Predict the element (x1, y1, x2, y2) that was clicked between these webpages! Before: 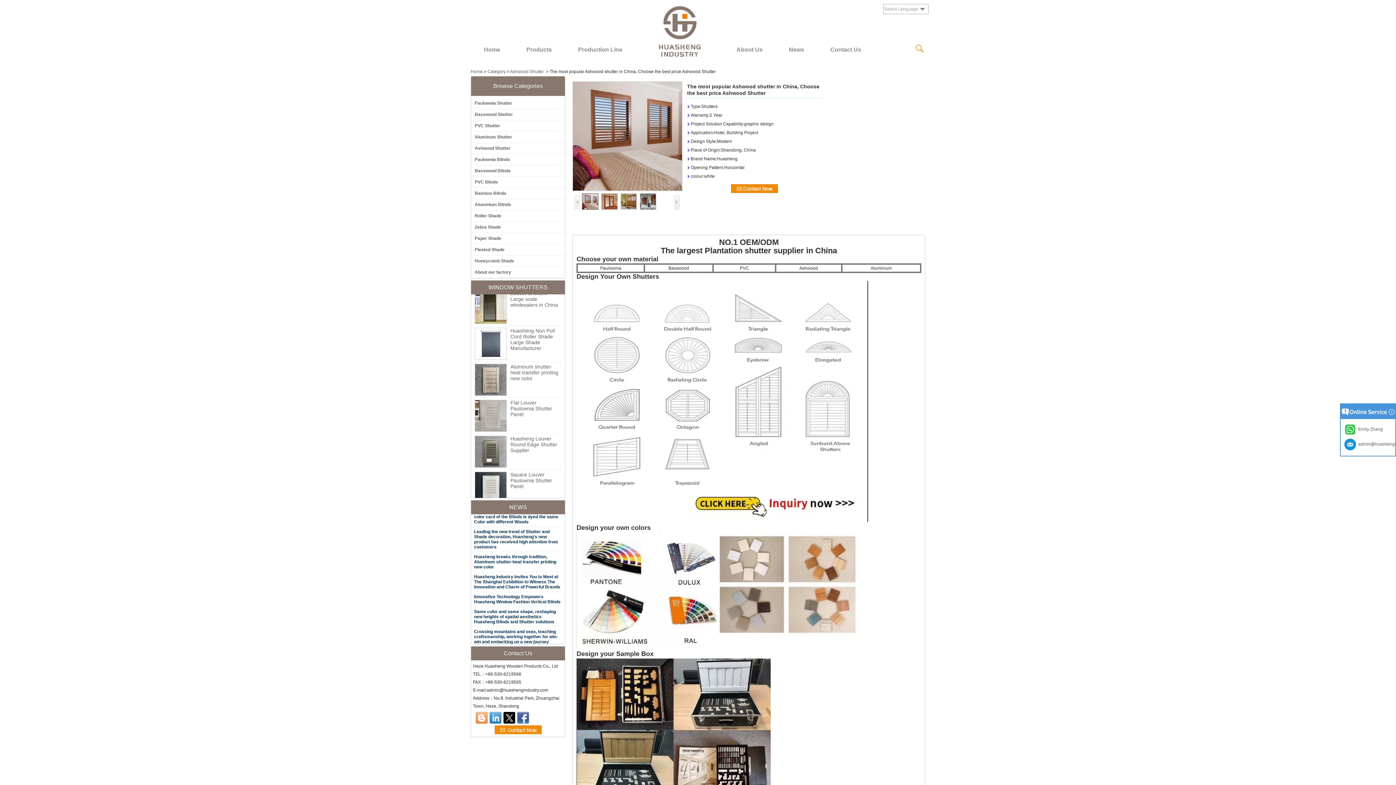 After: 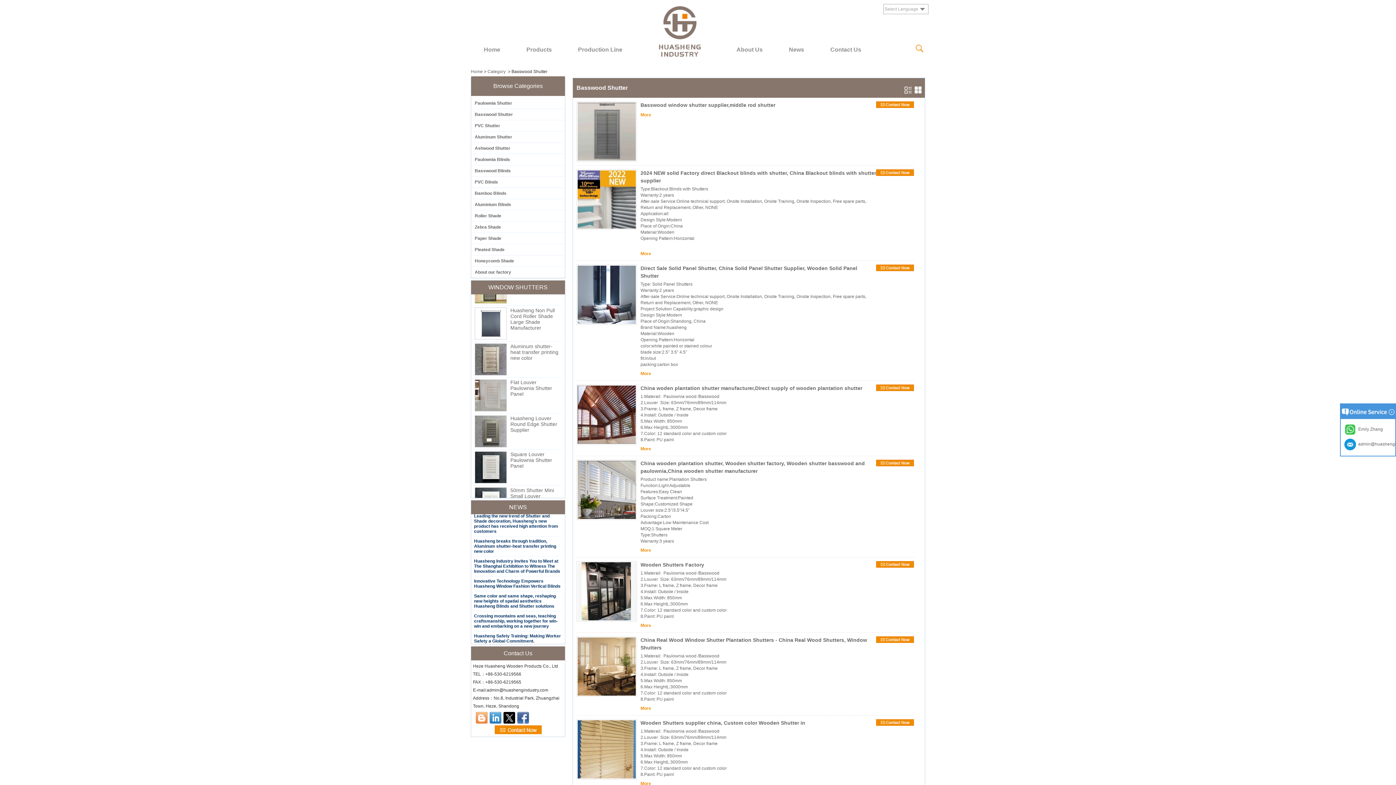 Action: bbox: (474, 112, 513, 117) label: Basswood Shutter